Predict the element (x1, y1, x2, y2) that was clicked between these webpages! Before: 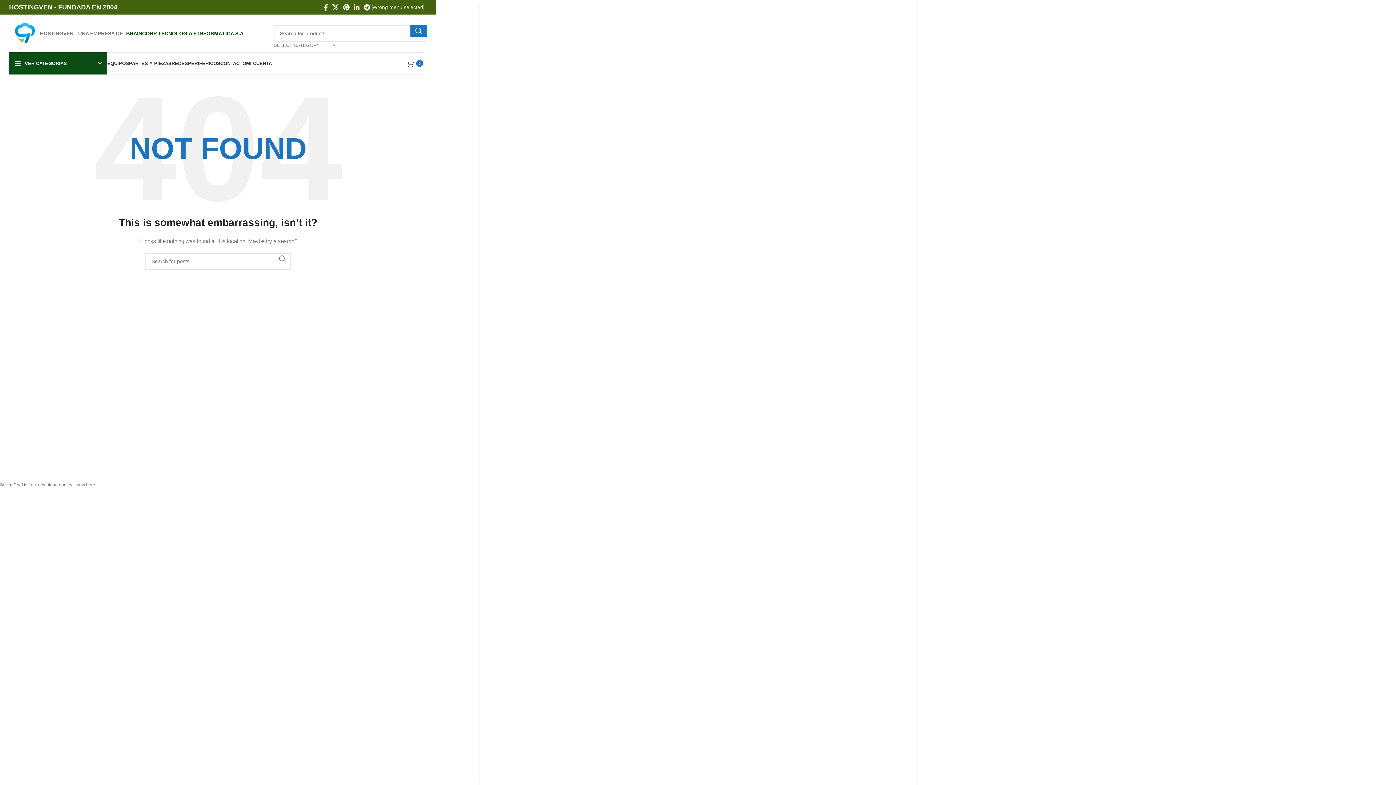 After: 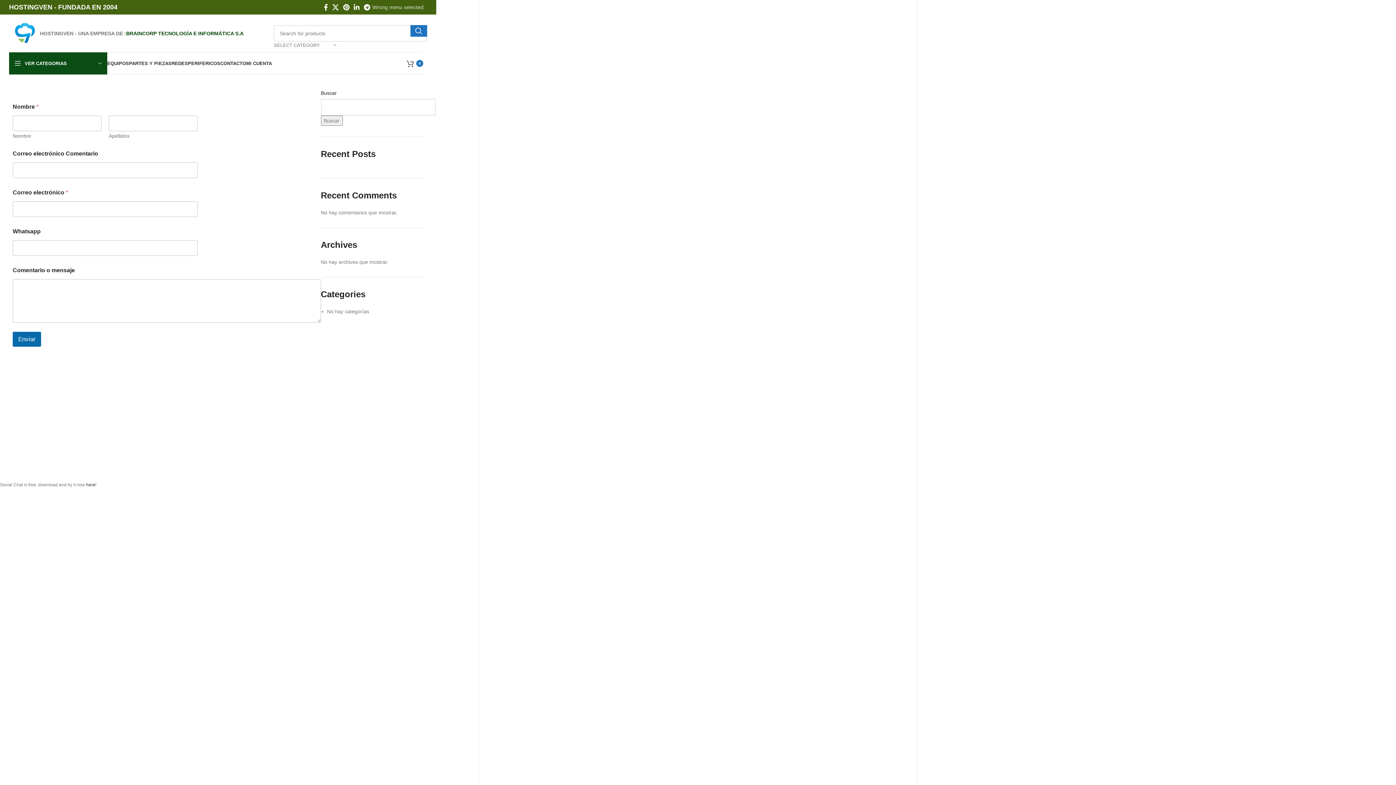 Action: label: CONTACTO bbox: (220, 56, 246, 70)